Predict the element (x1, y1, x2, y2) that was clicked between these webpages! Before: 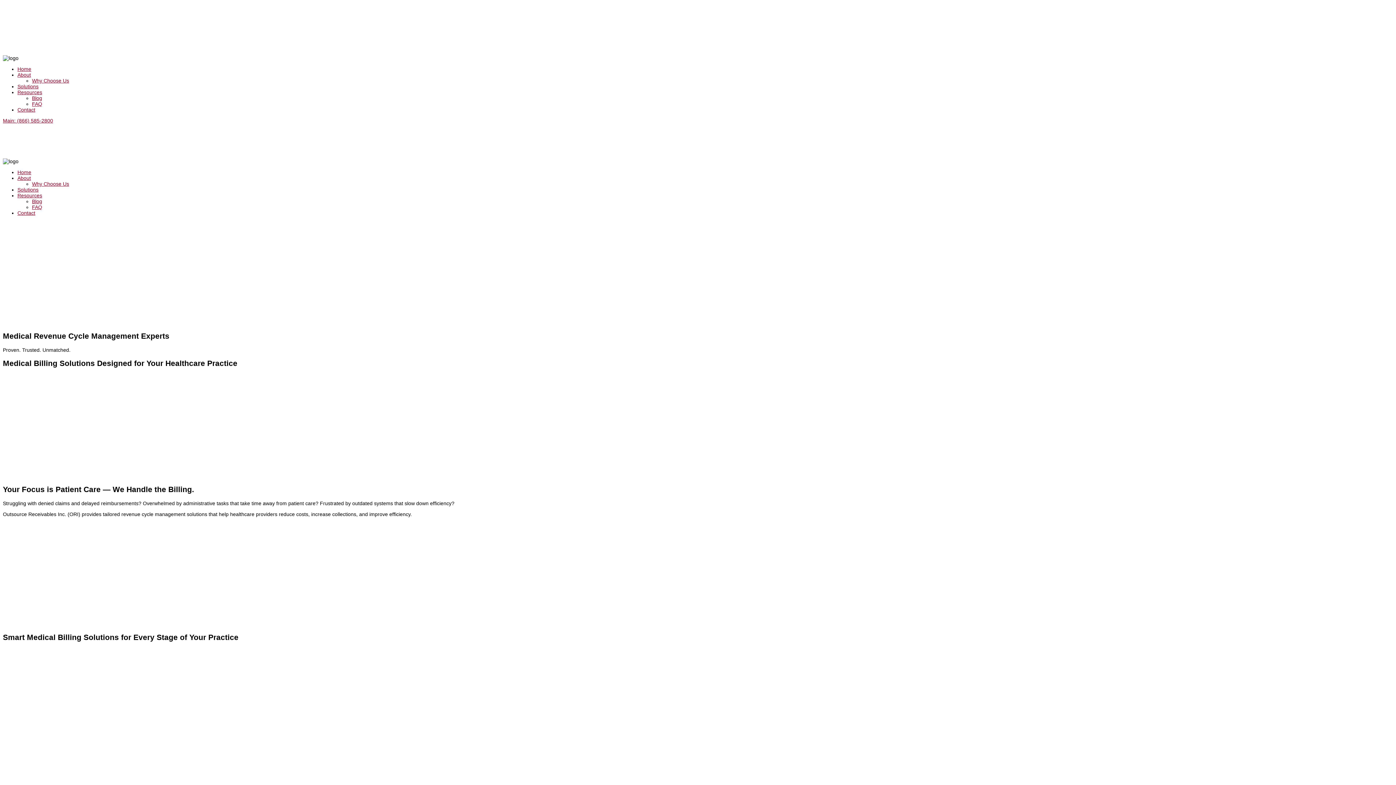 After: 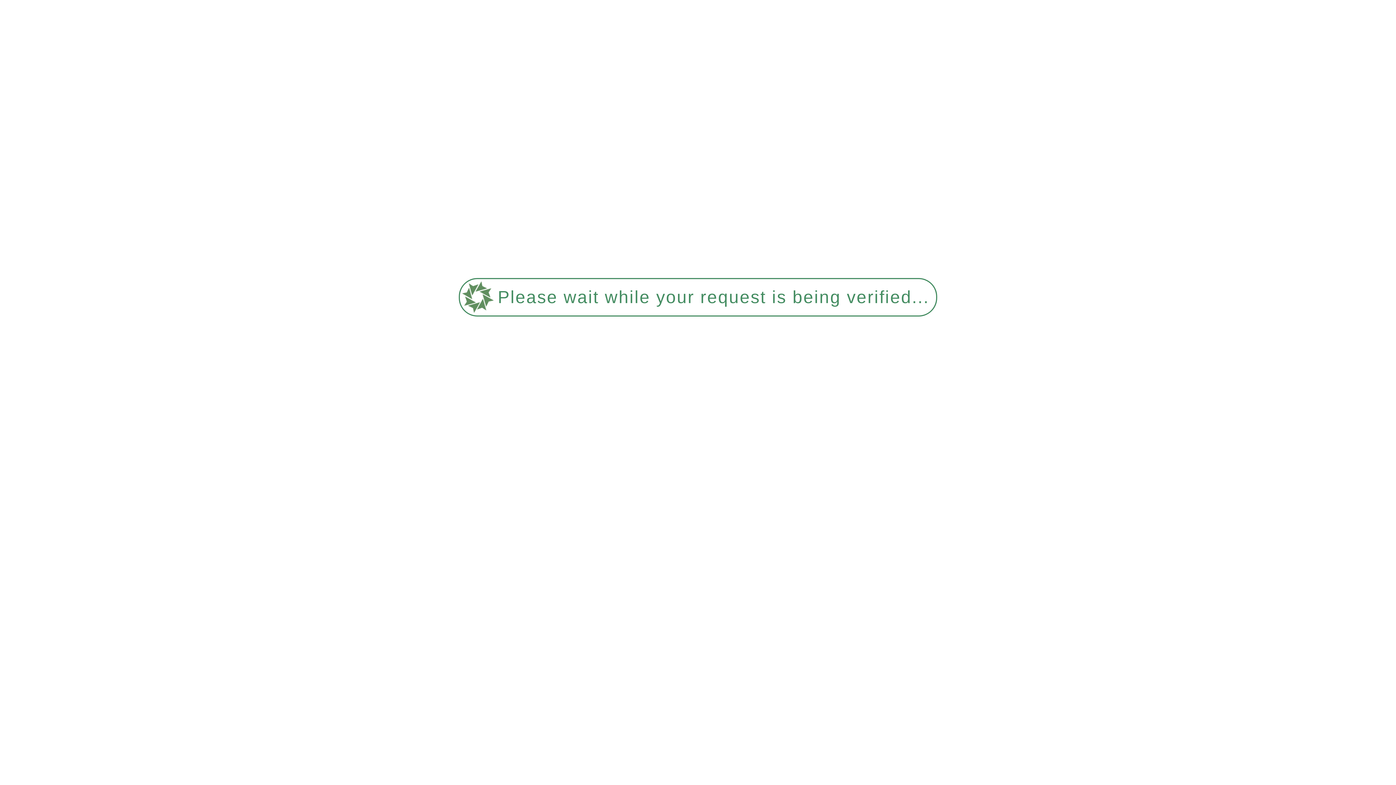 Action: bbox: (705, 54, 715, 70) label: FAQ